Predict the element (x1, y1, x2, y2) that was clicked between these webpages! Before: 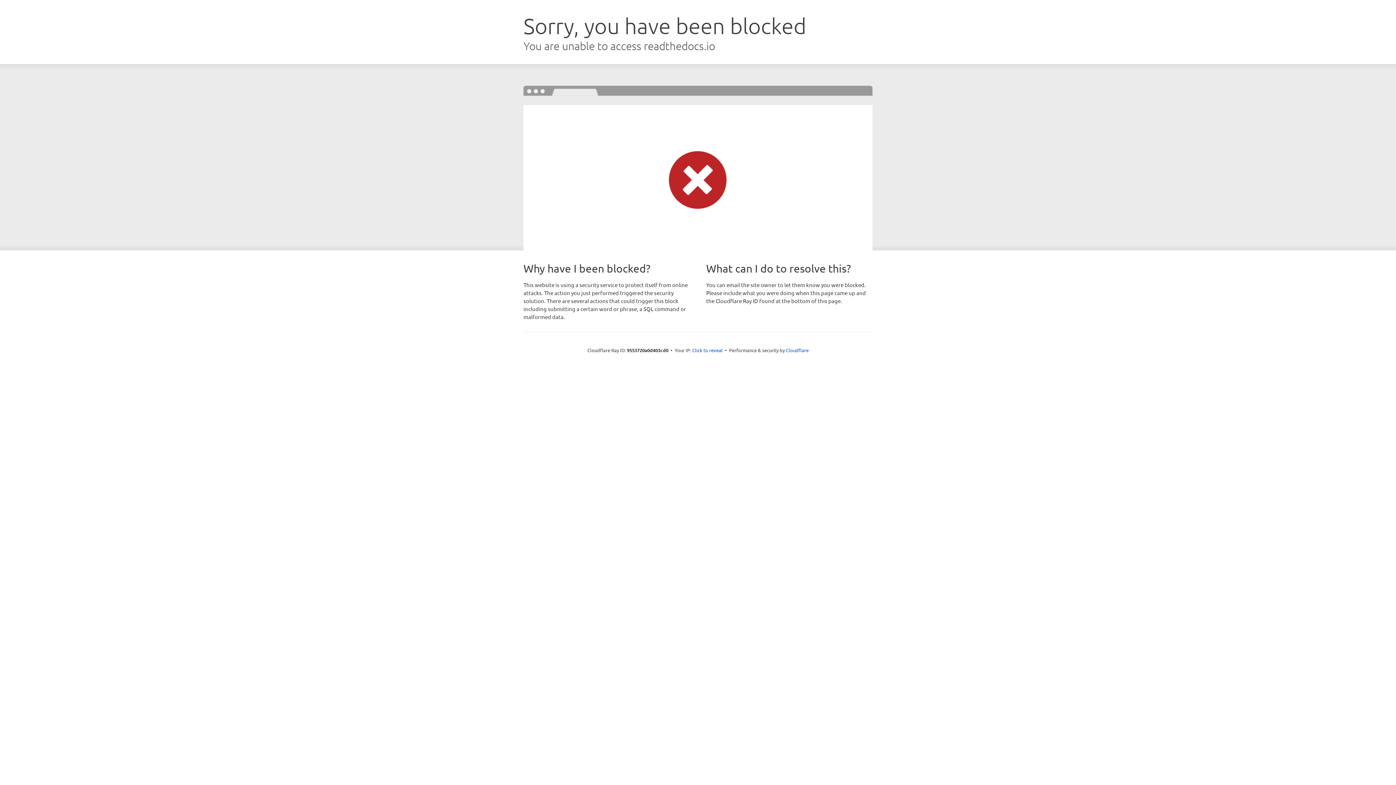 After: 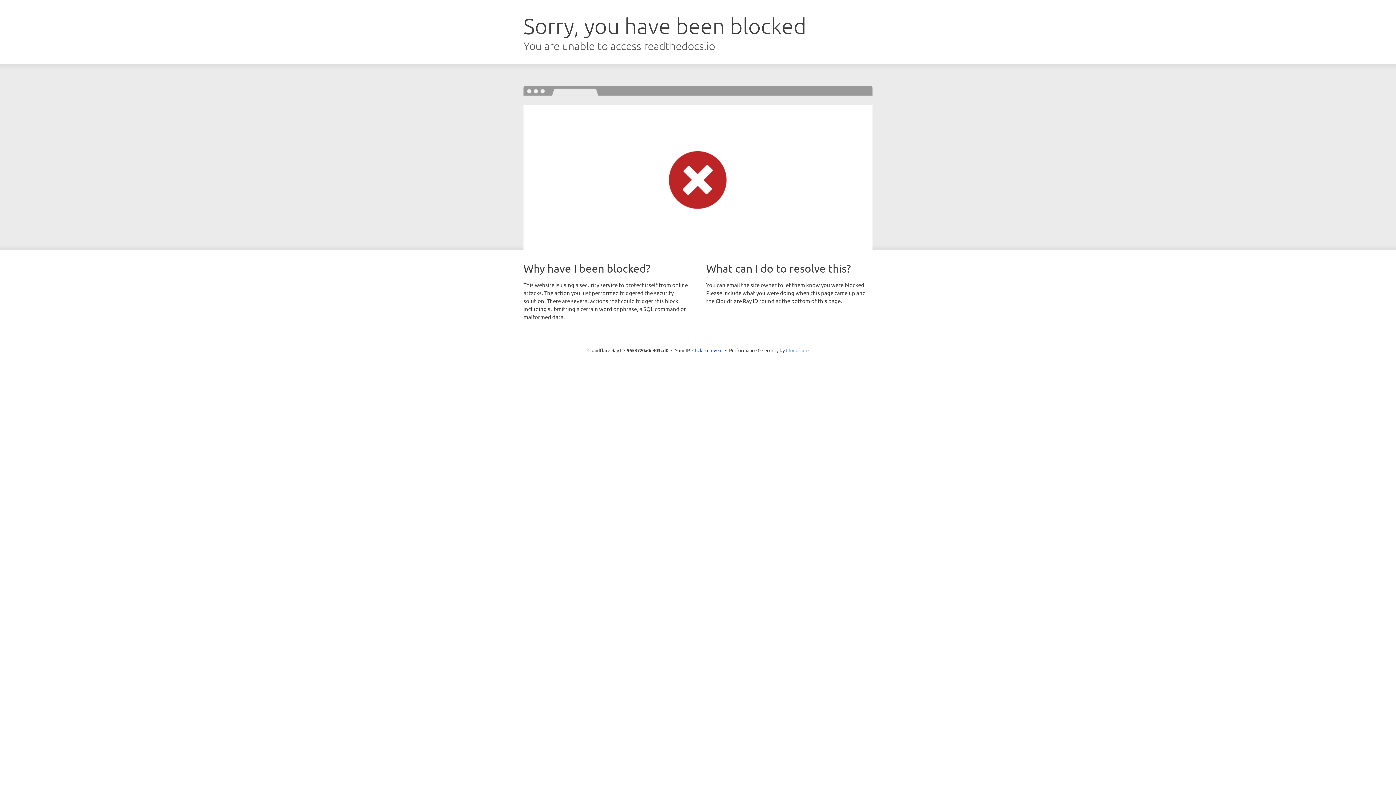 Action: label: Cloudflare bbox: (786, 347, 808, 353)